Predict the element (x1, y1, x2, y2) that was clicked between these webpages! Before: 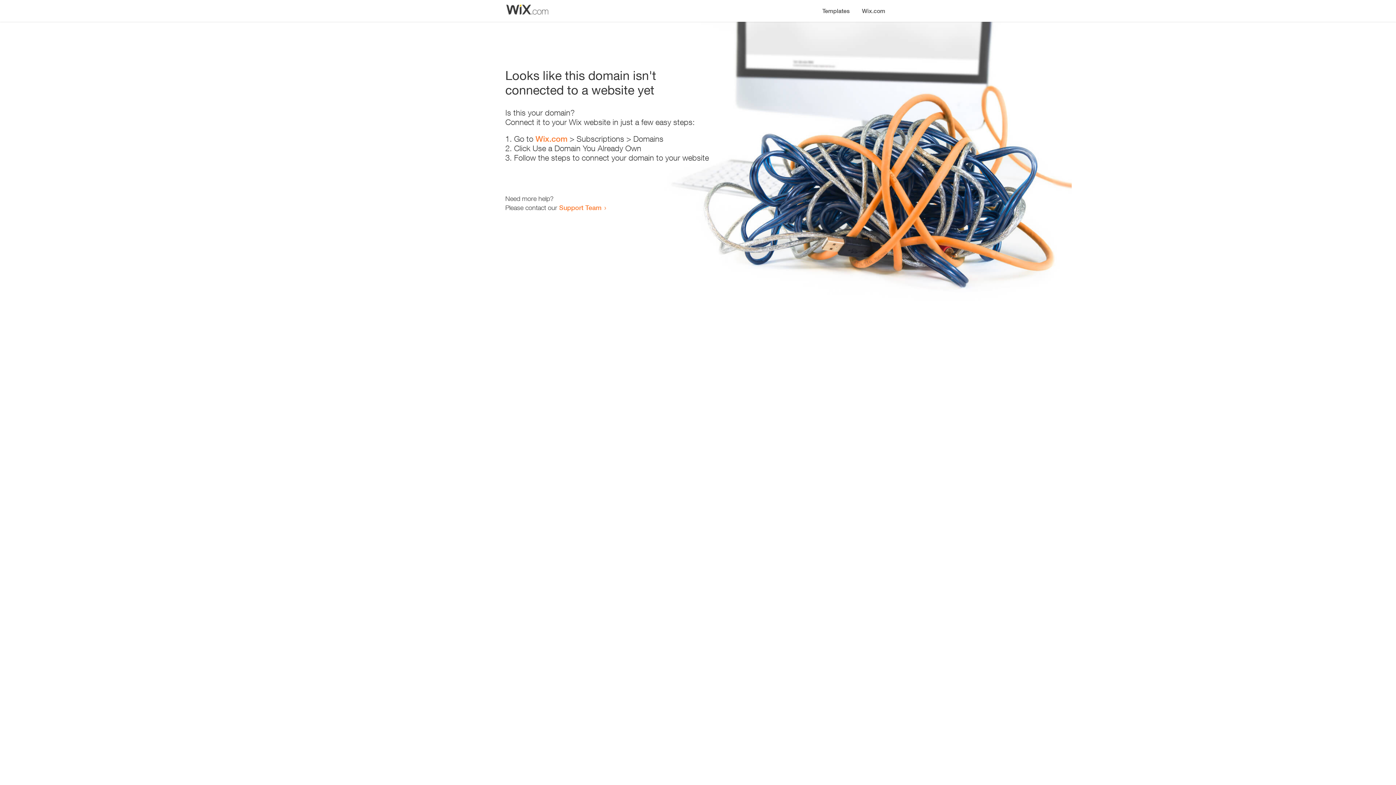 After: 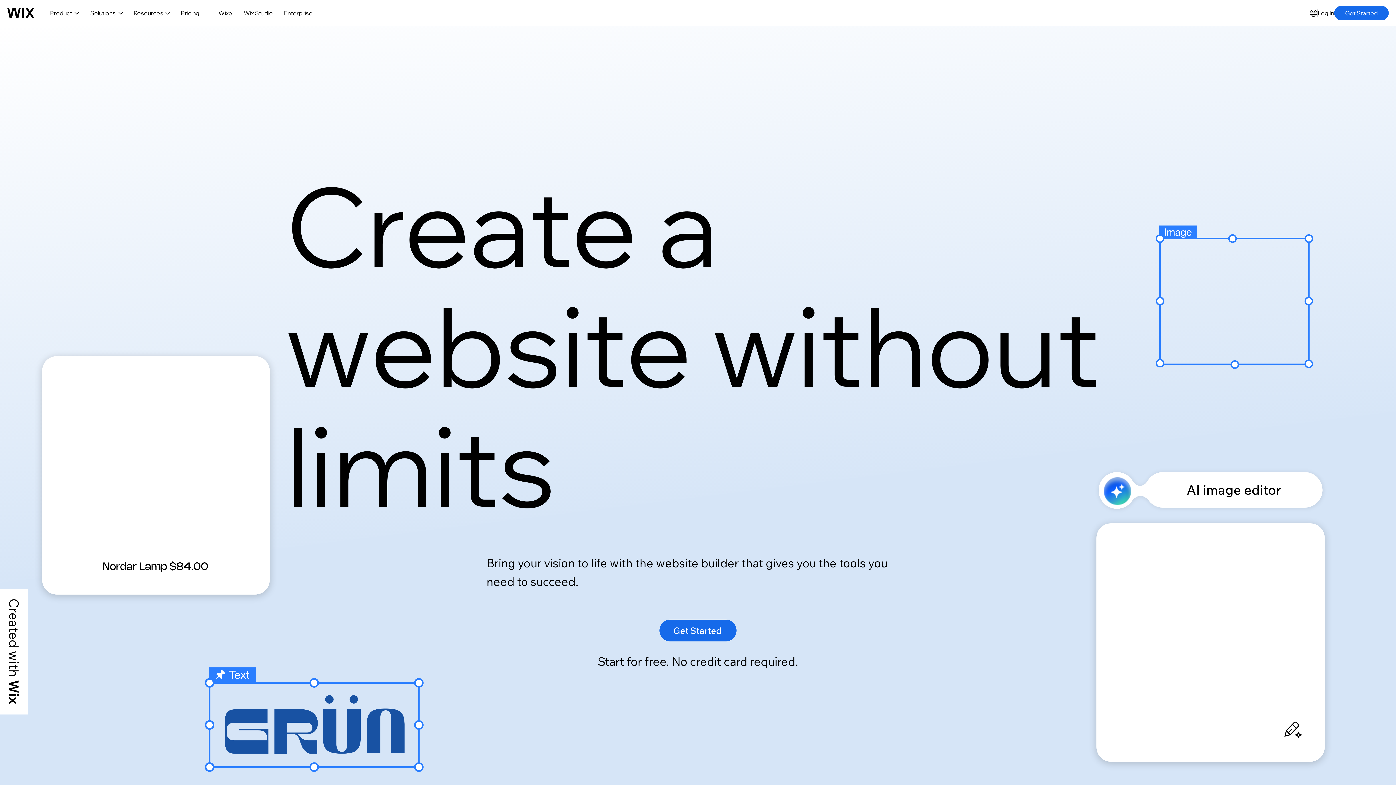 Action: bbox: (535, 134, 567, 143) label: Wix.com